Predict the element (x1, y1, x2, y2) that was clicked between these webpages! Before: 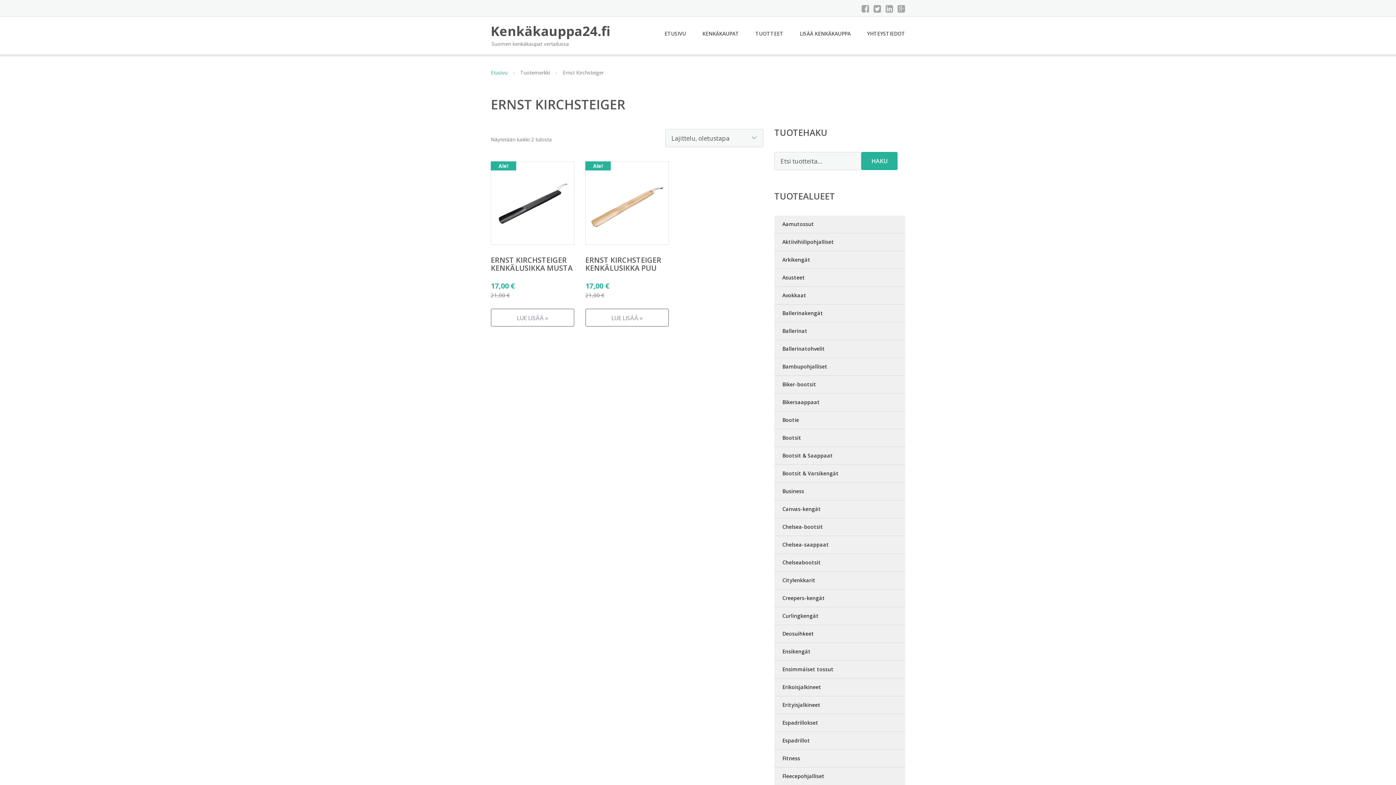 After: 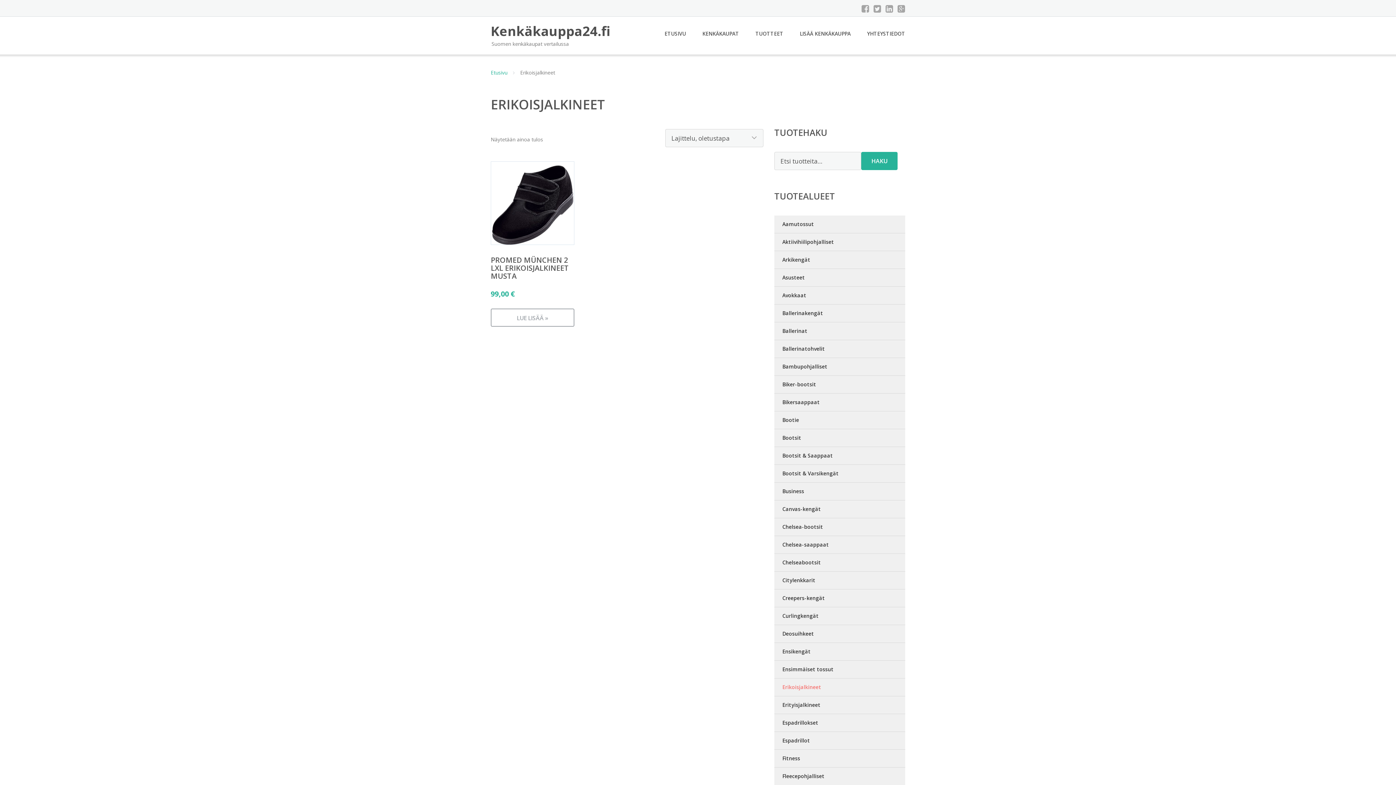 Action: label: Erikoisjalkineet bbox: (774, 678, 905, 696)